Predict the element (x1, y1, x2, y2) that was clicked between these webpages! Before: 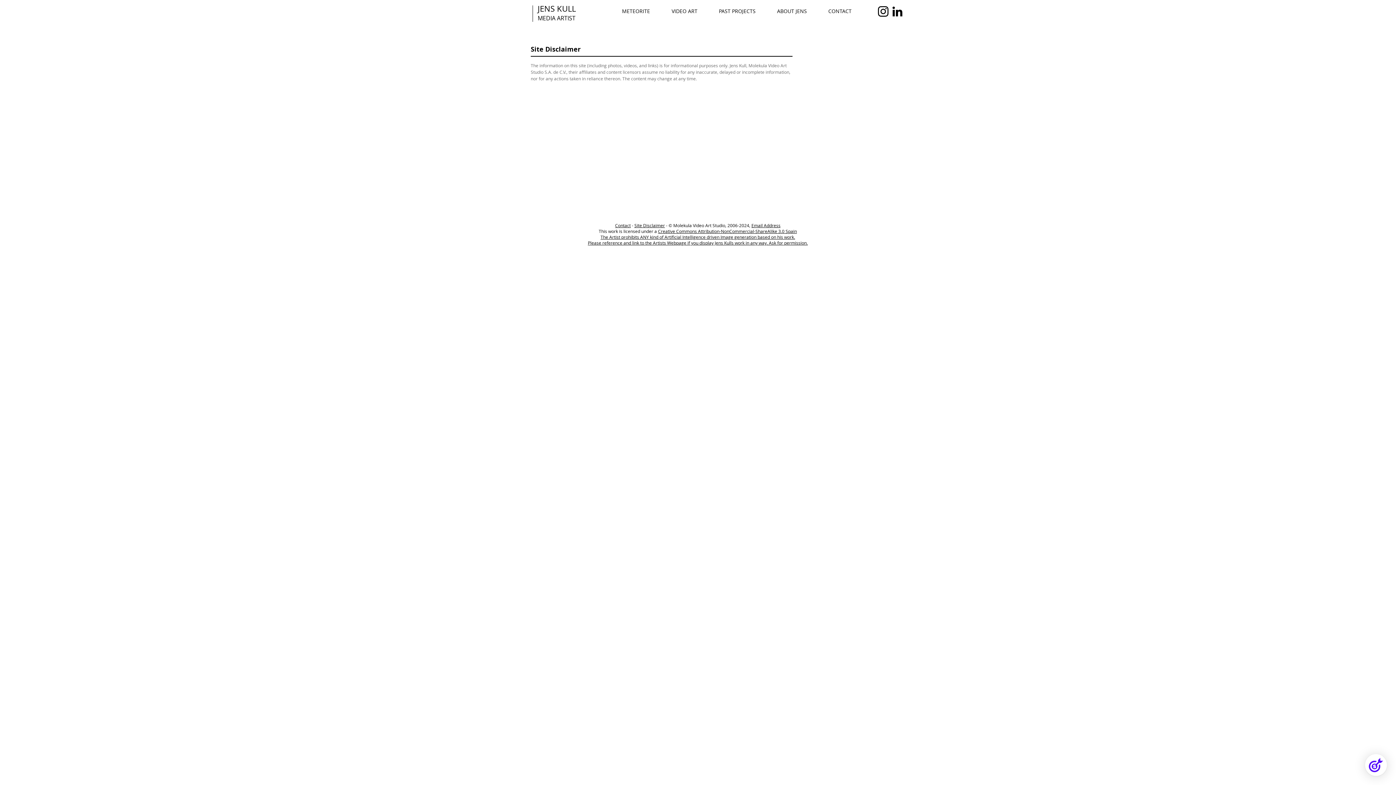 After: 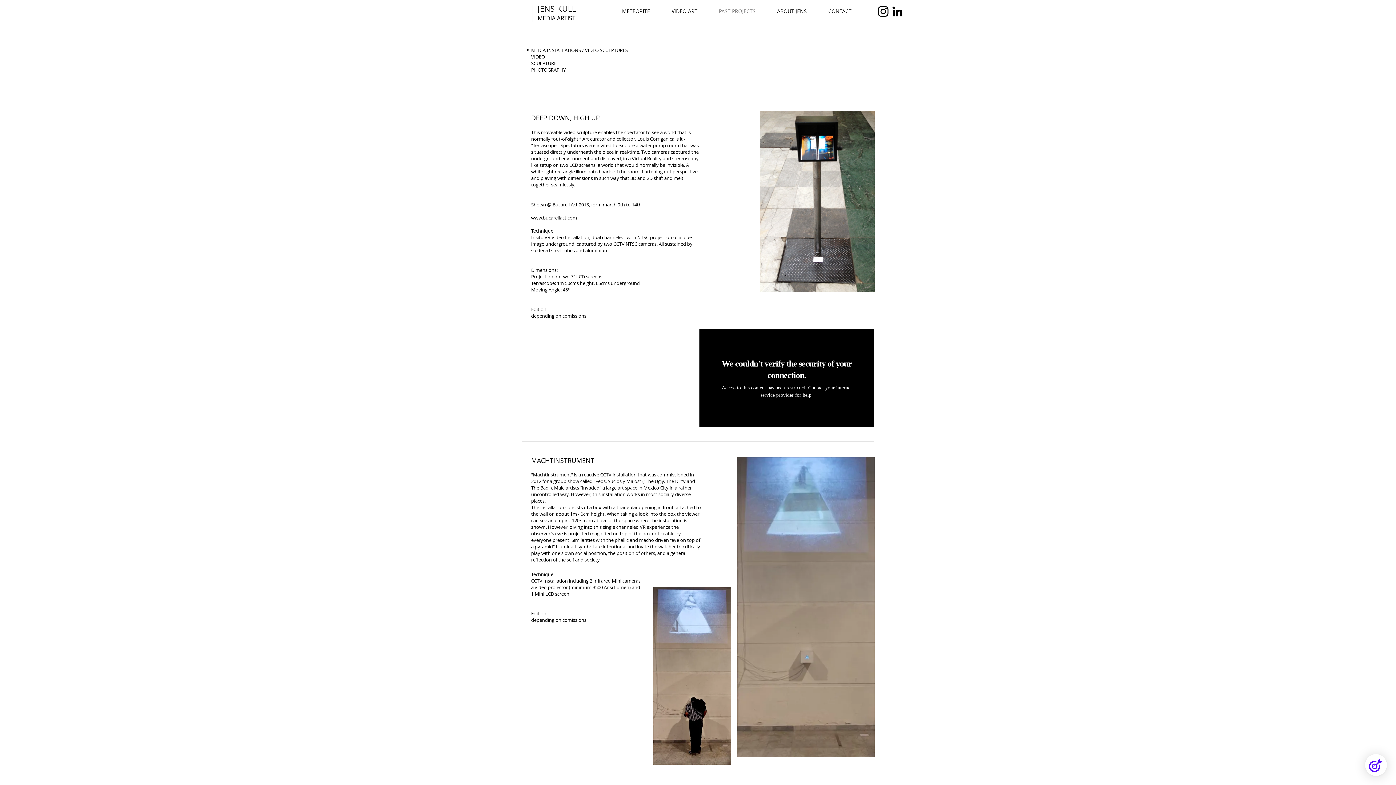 Action: label: PAST PROJECTS bbox: (708, 2, 766, 20)